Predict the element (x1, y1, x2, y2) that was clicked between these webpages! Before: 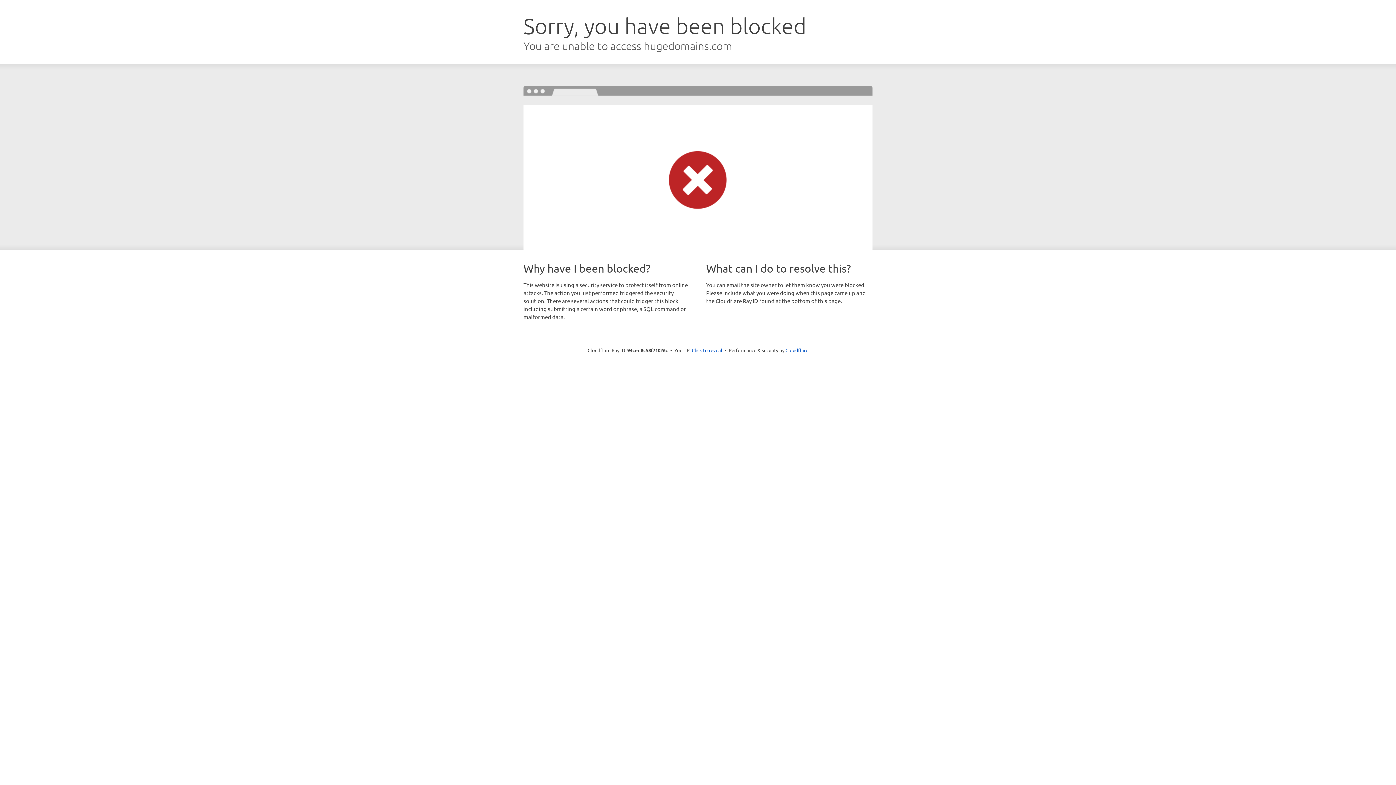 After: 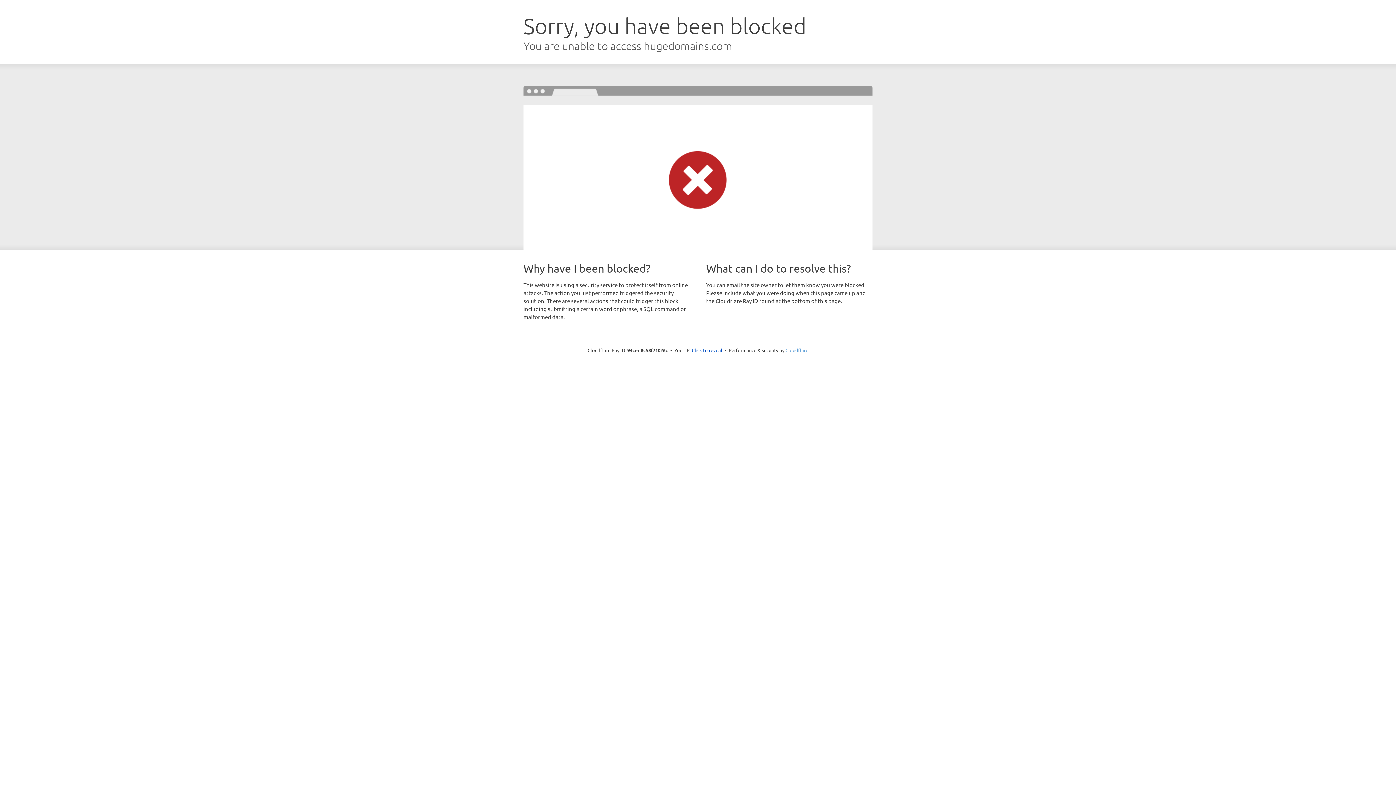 Action: bbox: (785, 347, 808, 353) label: Cloudflare